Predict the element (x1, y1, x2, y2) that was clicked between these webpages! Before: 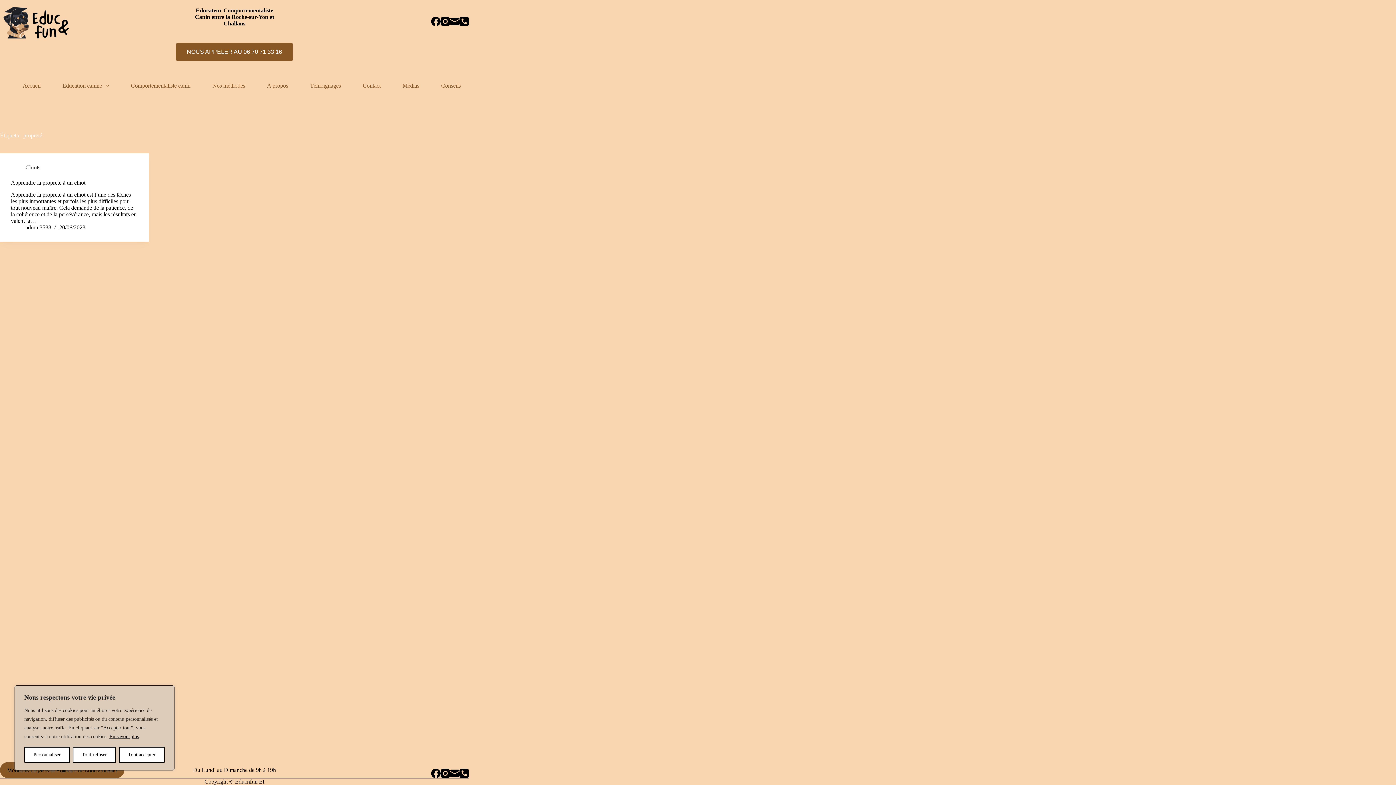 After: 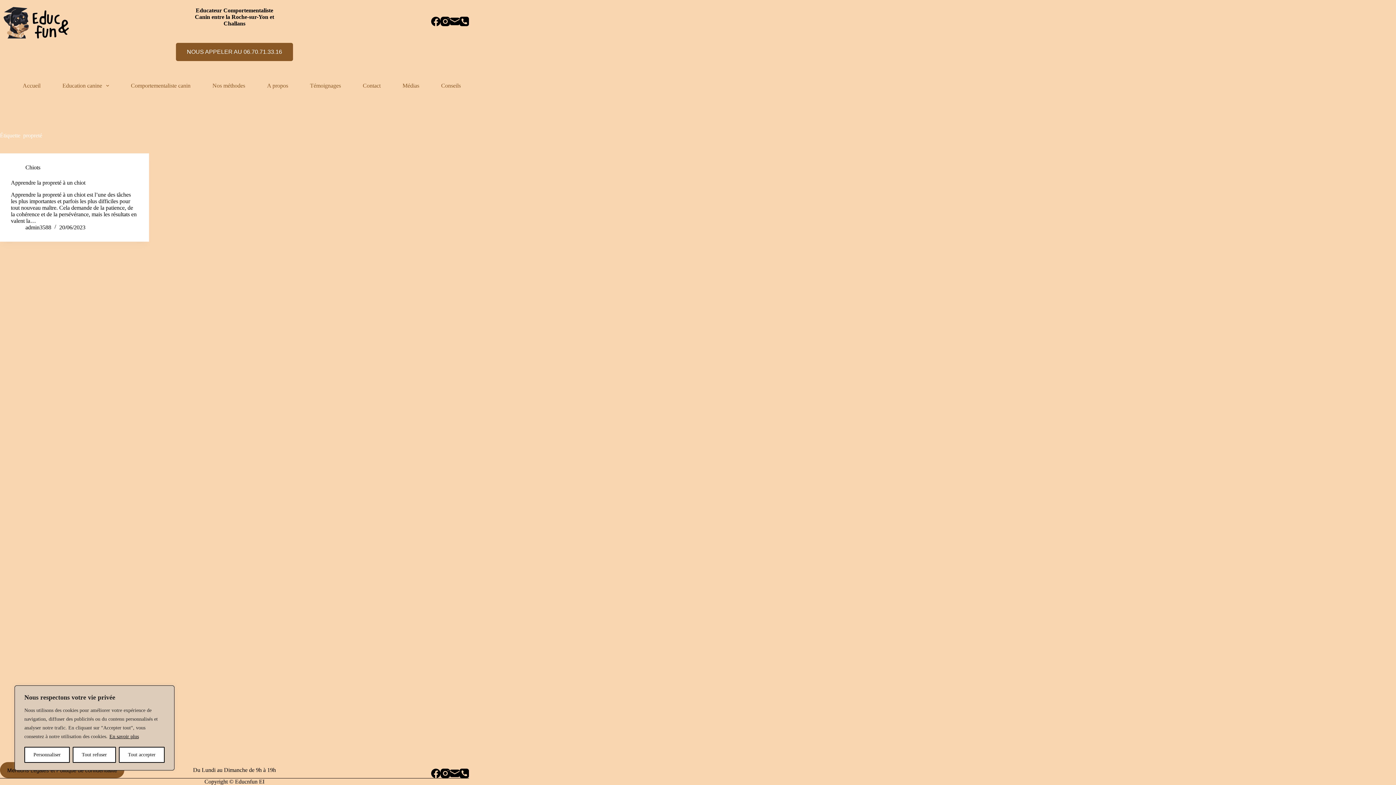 Action: label: En savoir plus bbox: (109, 733, 139, 740)